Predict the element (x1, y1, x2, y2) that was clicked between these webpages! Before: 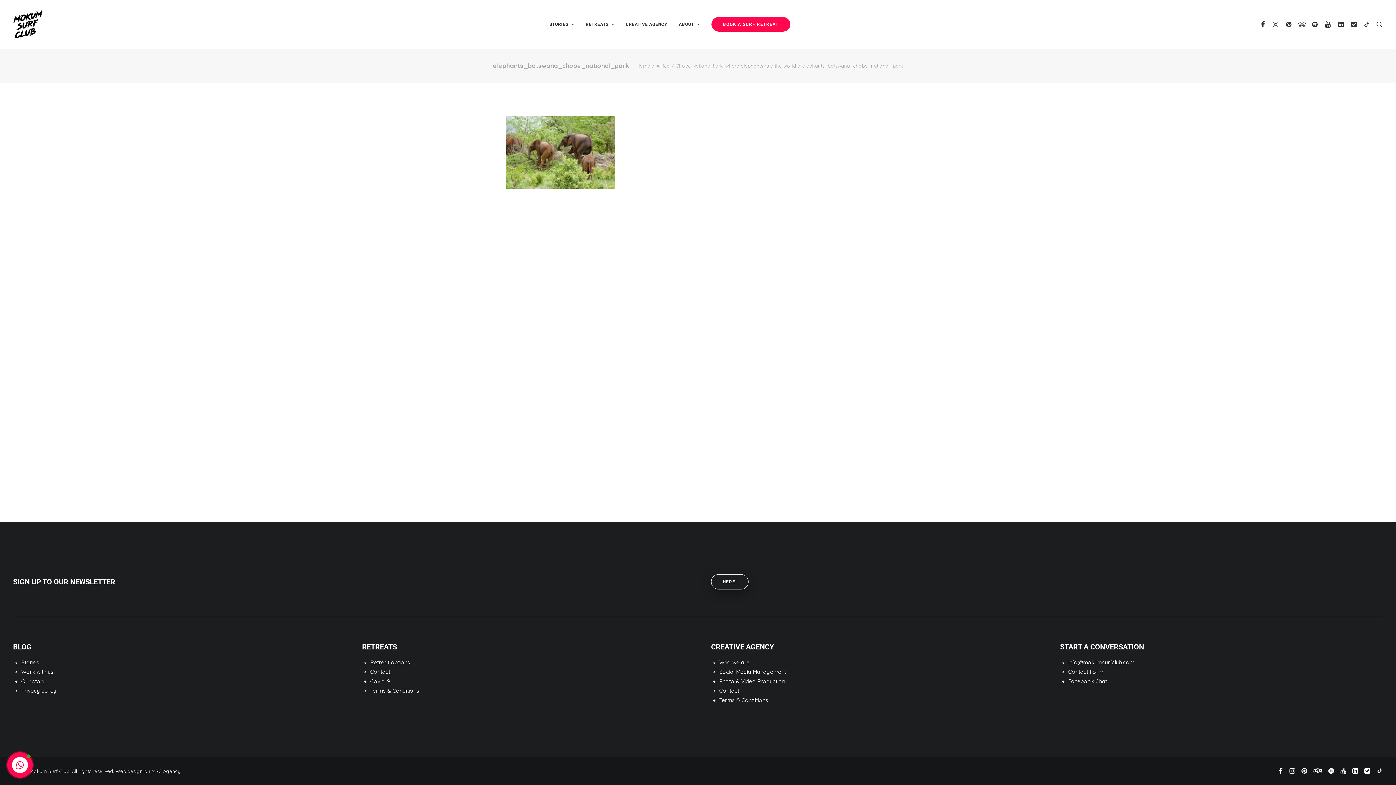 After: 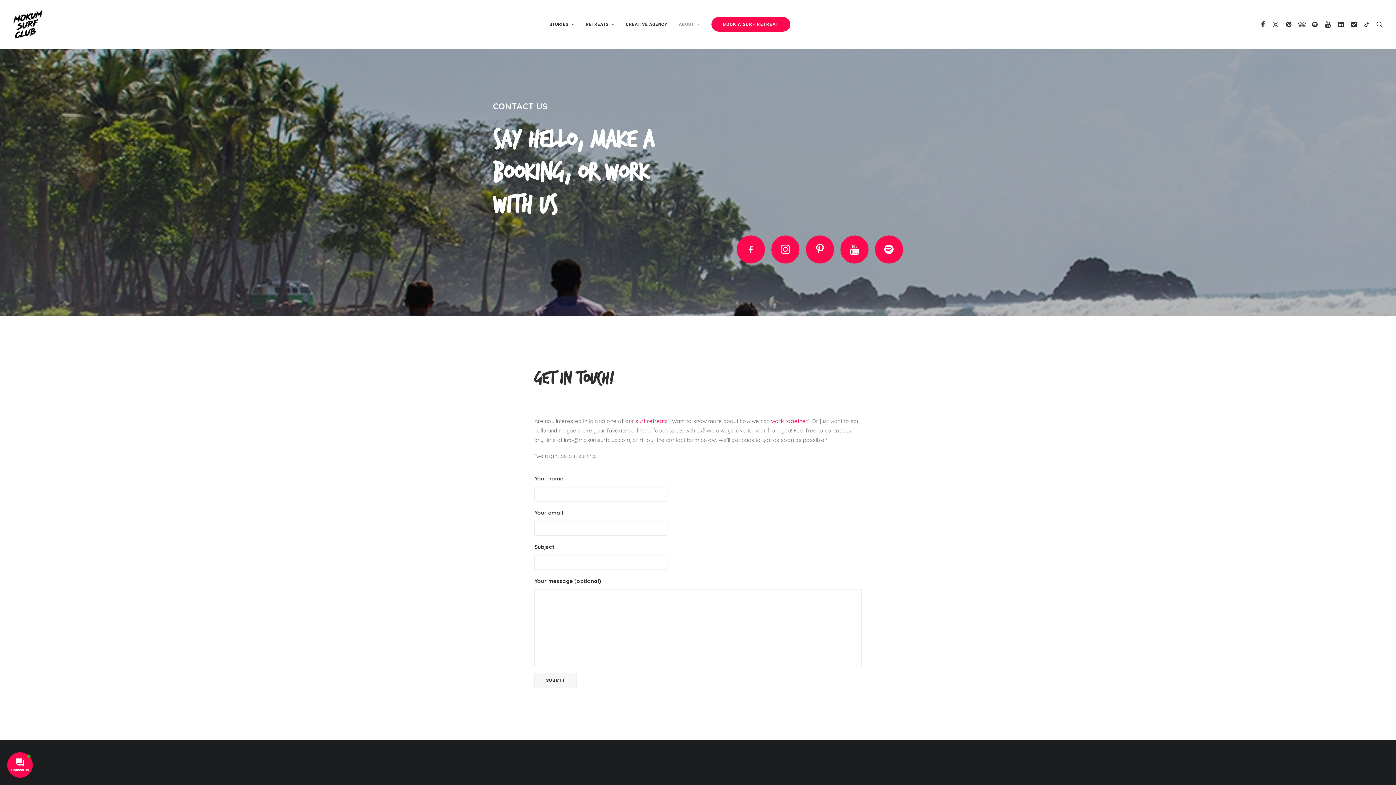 Action: label: Contact bbox: (370, 668, 390, 675)